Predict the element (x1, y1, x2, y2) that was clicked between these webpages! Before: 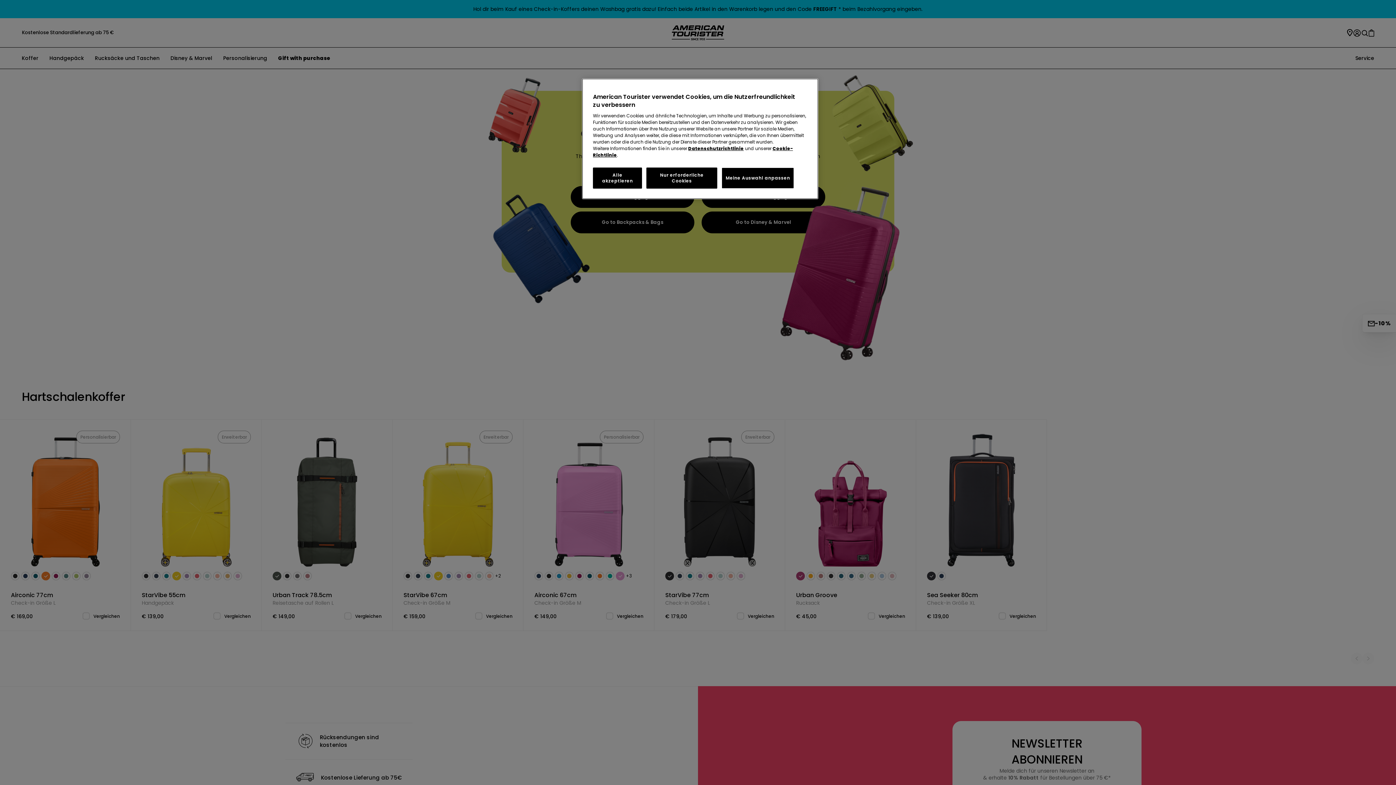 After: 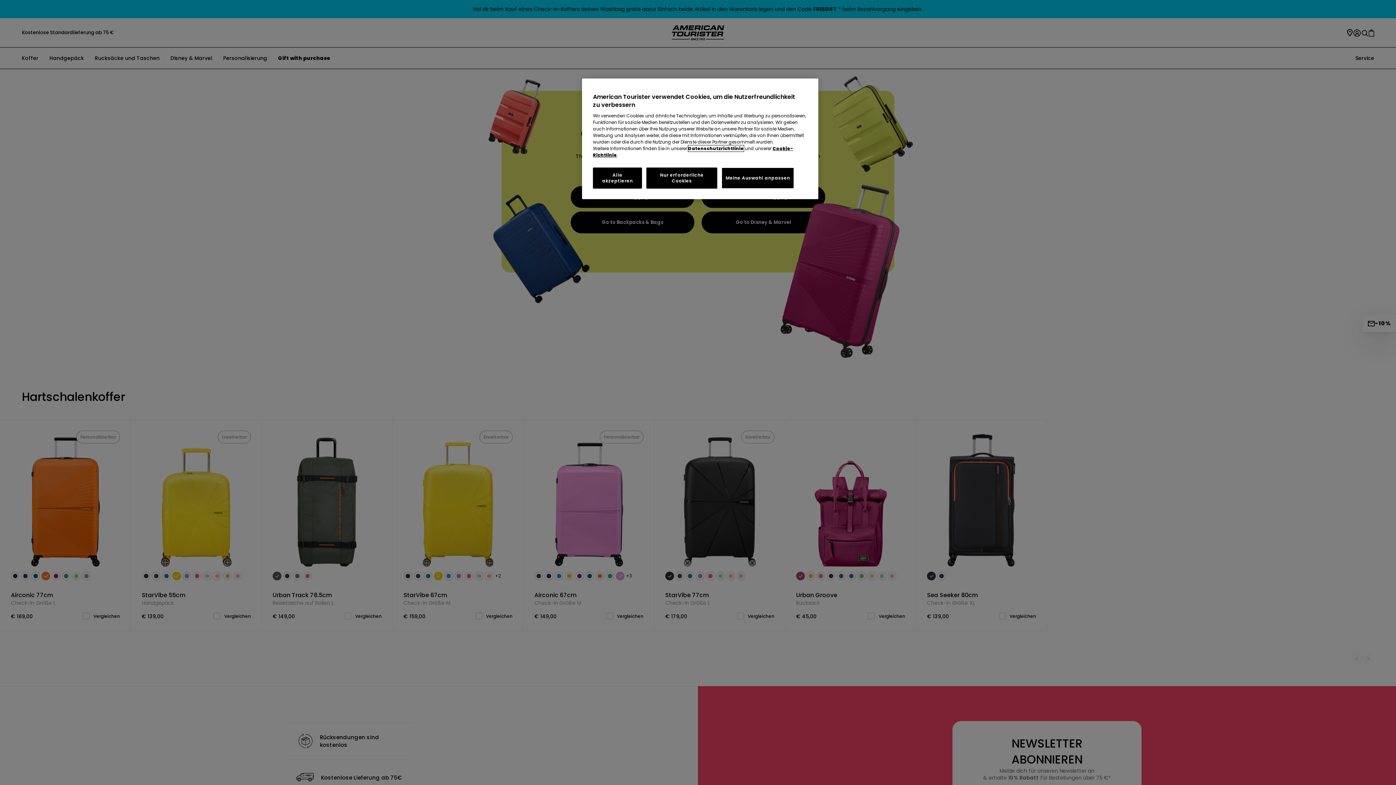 Action: label: Datenschutzrichtlinie bbox: (688, 145, 744, 151)